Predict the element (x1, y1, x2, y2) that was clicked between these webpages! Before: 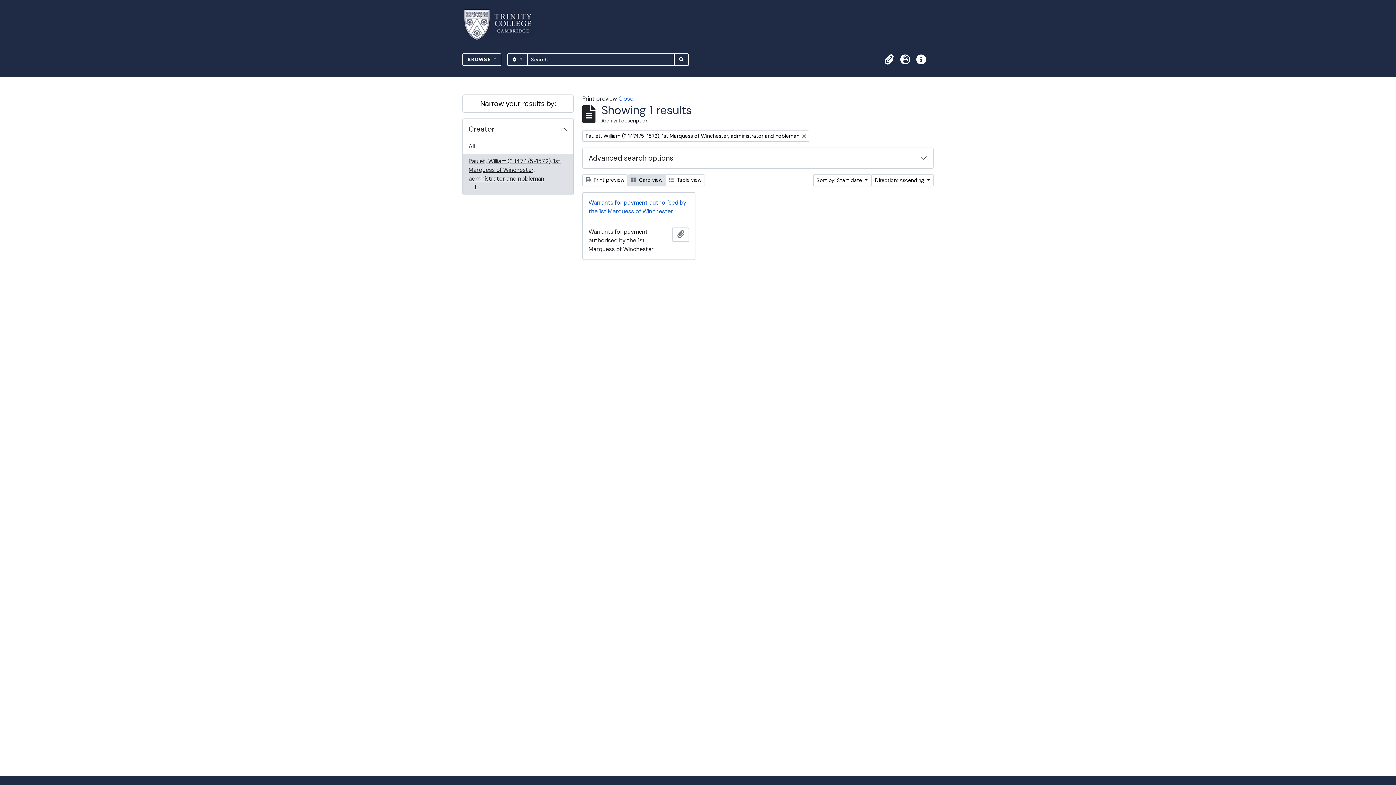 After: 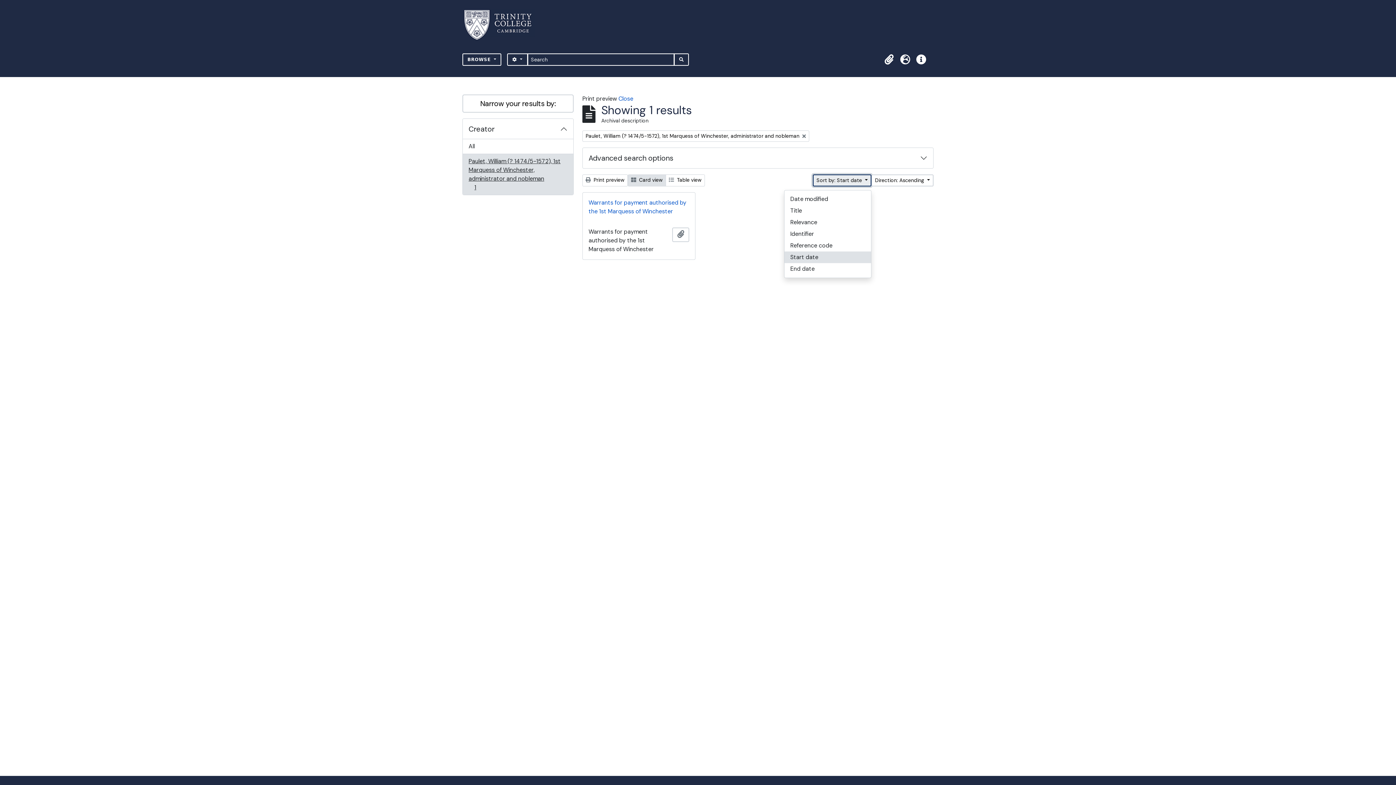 Action: label: Sort by: Start date  bbox: (813, 174, 871, 186)